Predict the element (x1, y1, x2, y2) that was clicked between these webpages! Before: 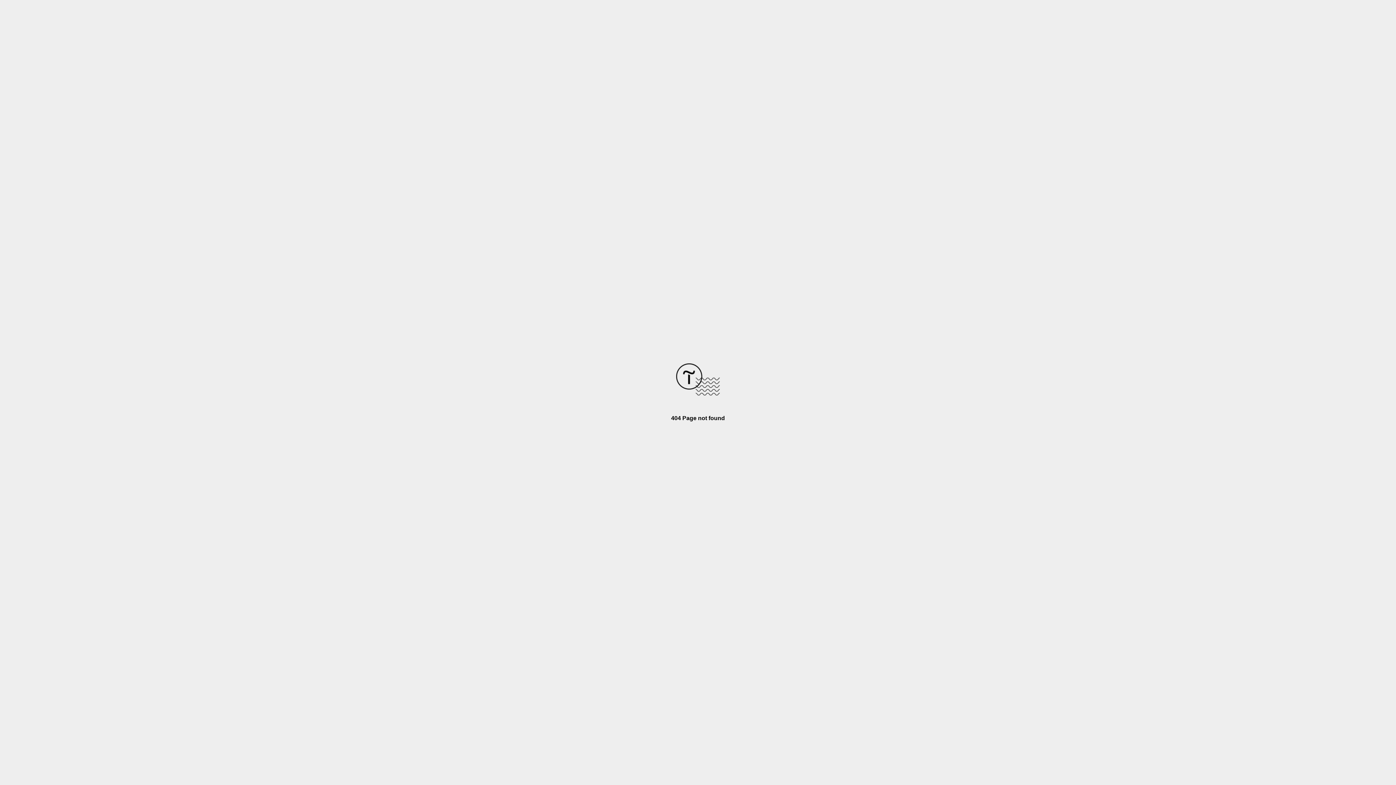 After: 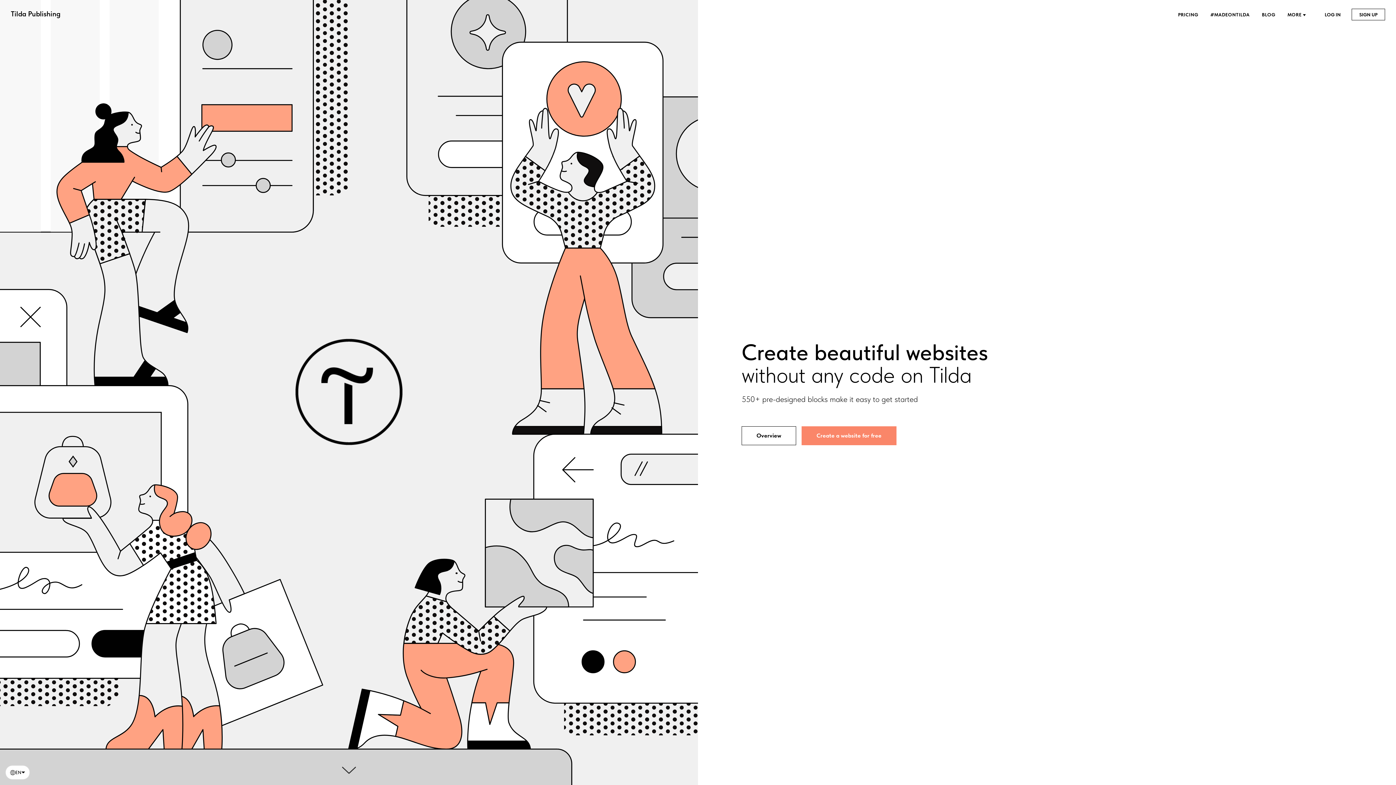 Action: bbox: (676, 390, 720, 396)